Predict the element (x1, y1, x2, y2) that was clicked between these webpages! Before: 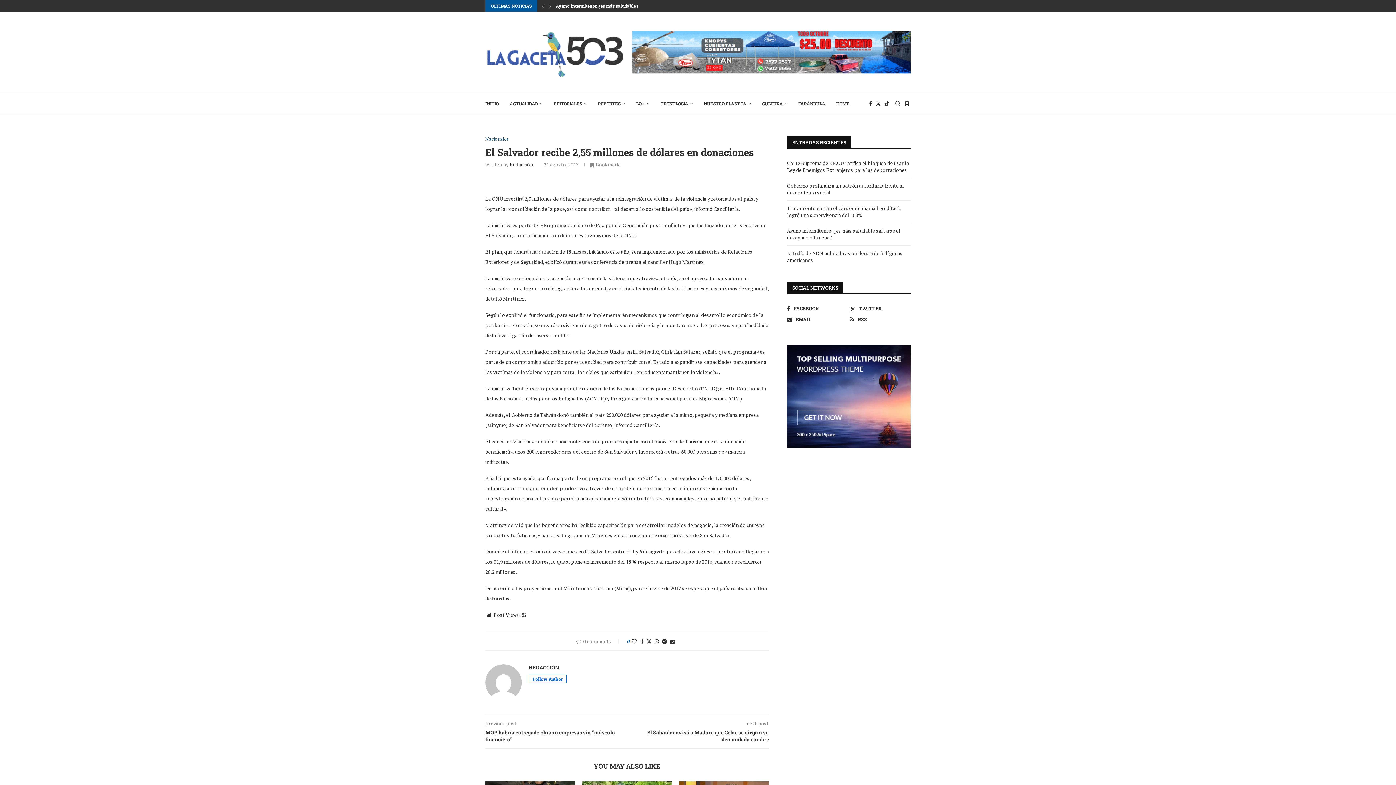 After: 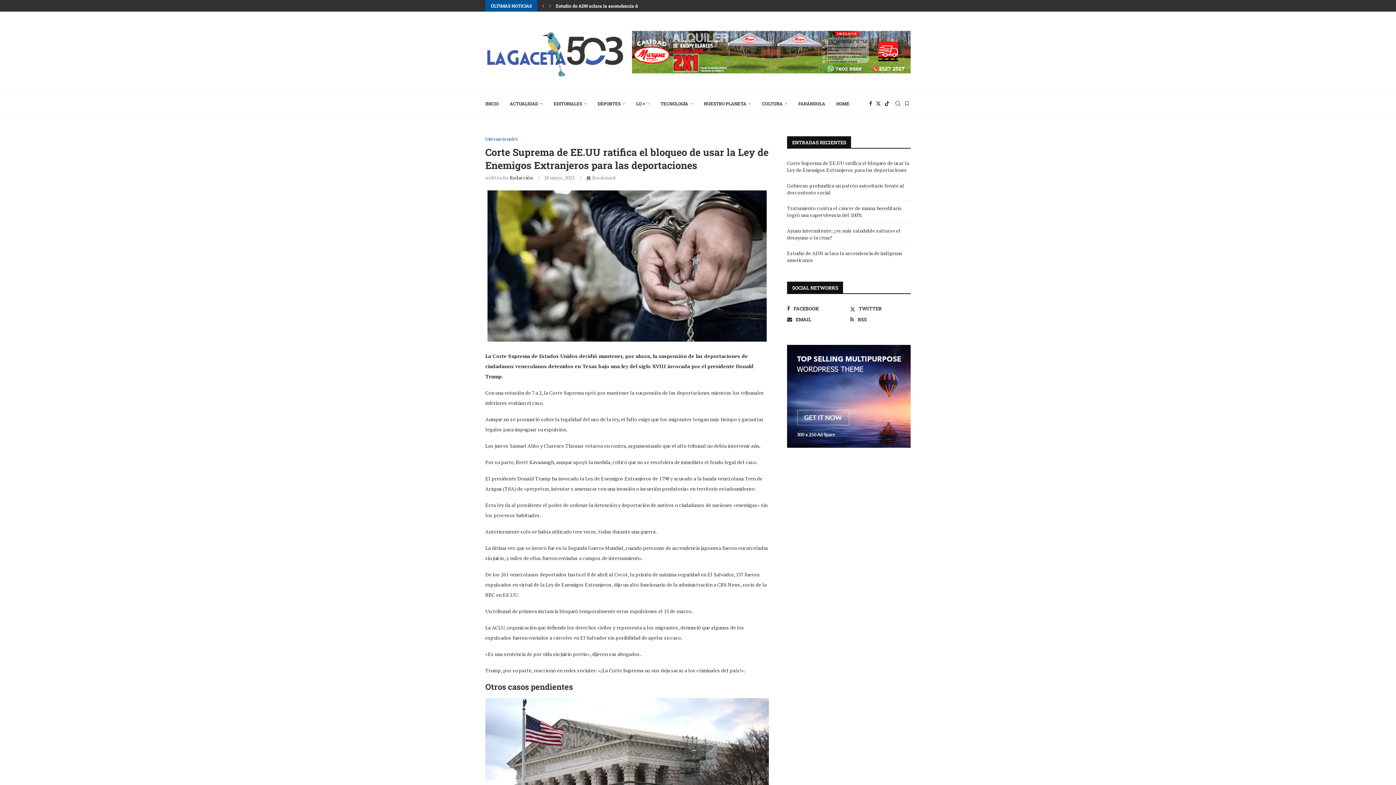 Action: bbox: (787, 159, 909, 173) label: Corte Suprema de EE.UU ratifica el bloqueo de usar la Ley de Enemigos Extranjeros para las deportaciones